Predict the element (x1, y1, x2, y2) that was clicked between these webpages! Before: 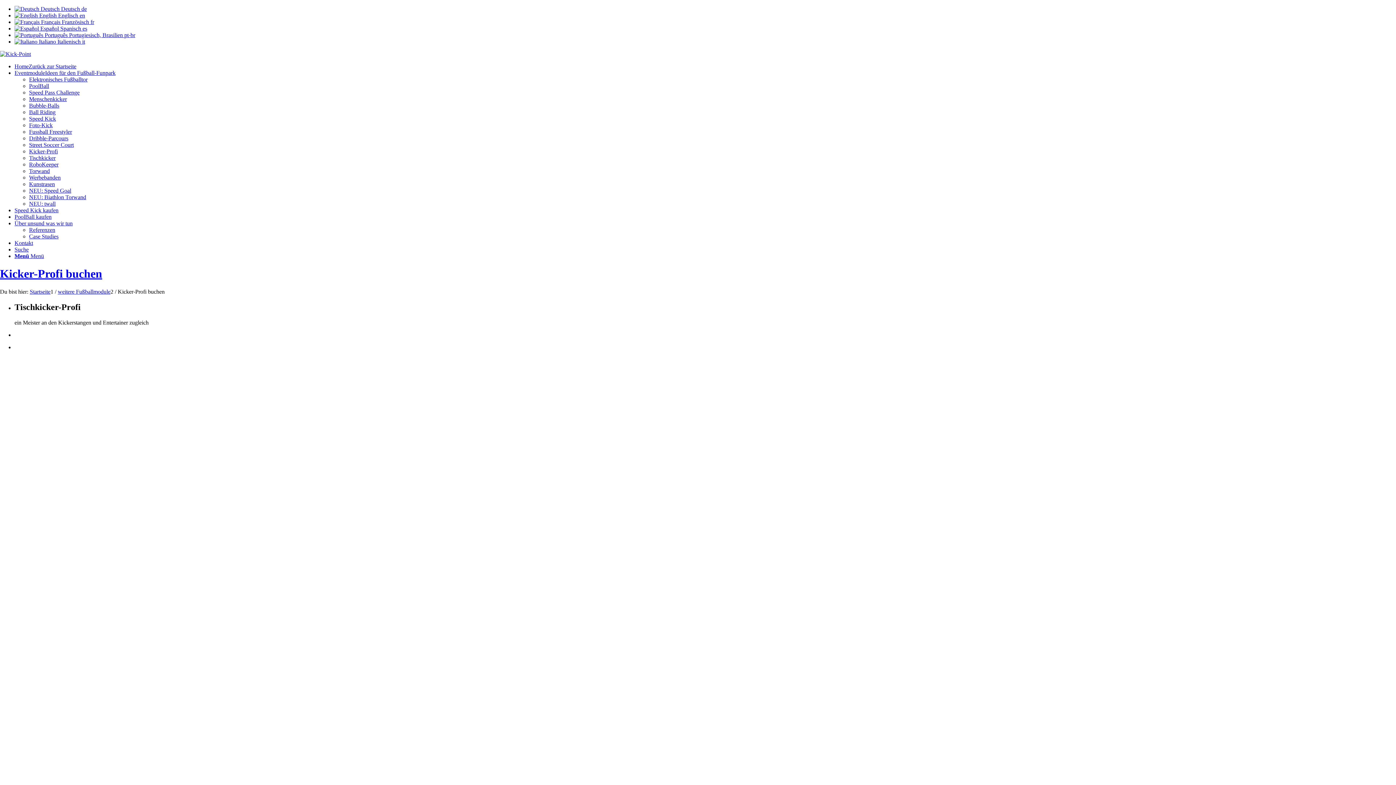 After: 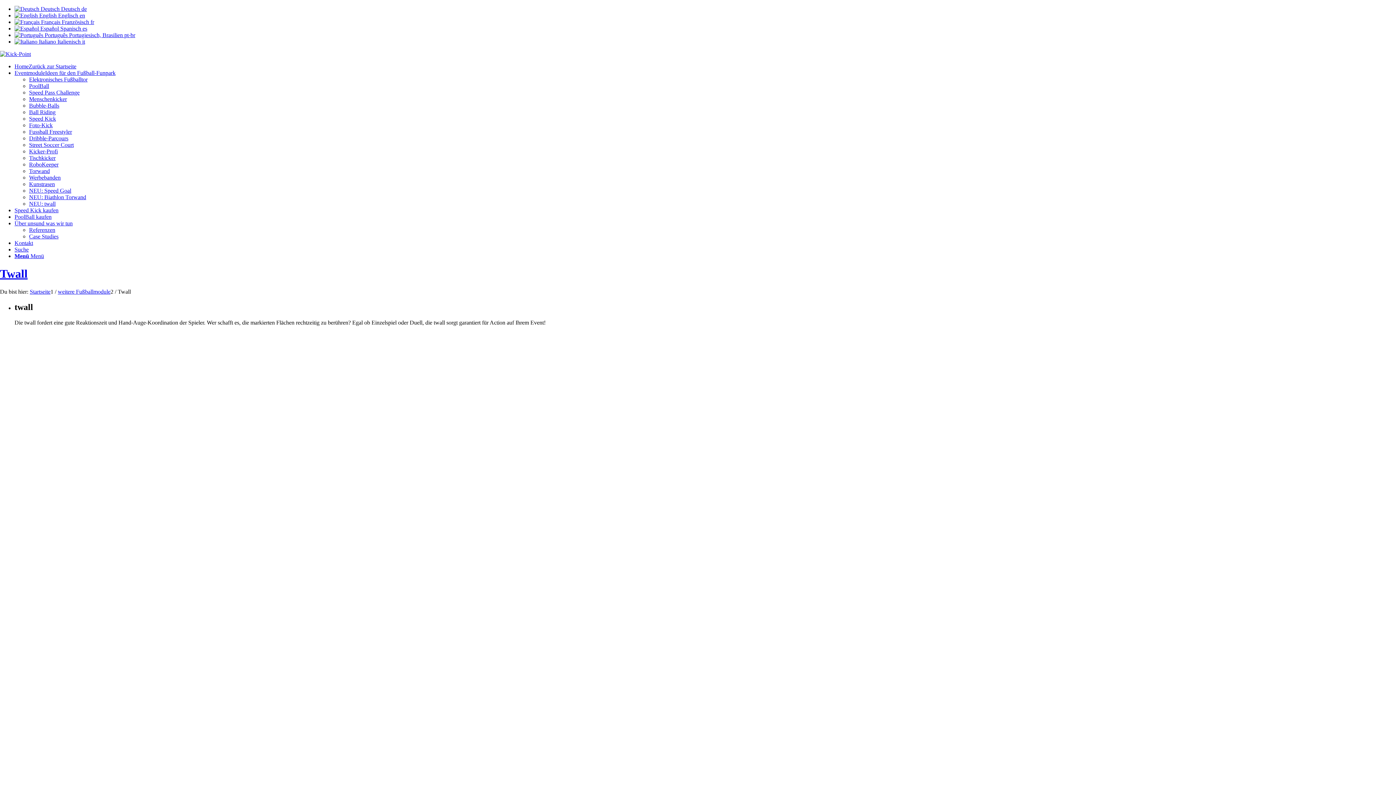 Action: bbox: (29, 200, 55, 206) label: NEU: twall